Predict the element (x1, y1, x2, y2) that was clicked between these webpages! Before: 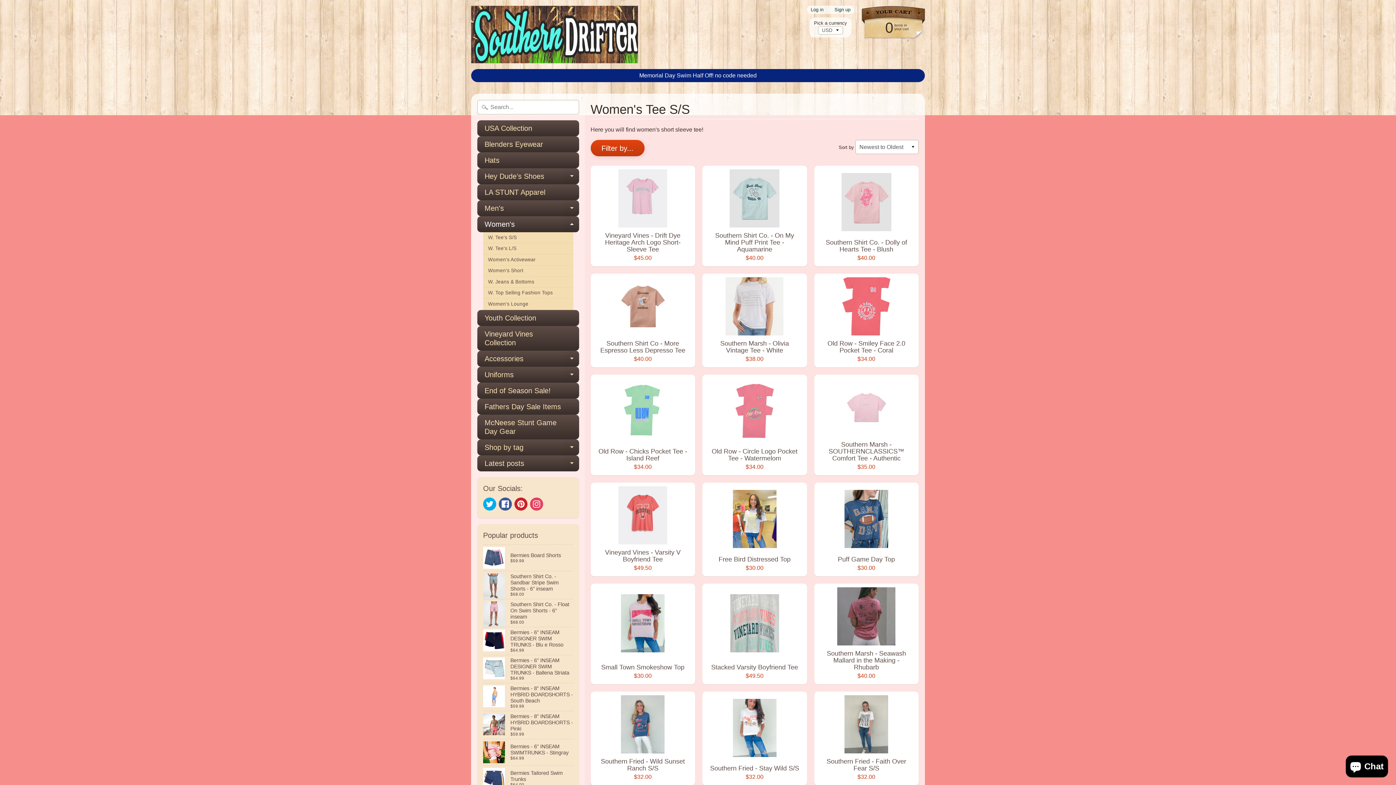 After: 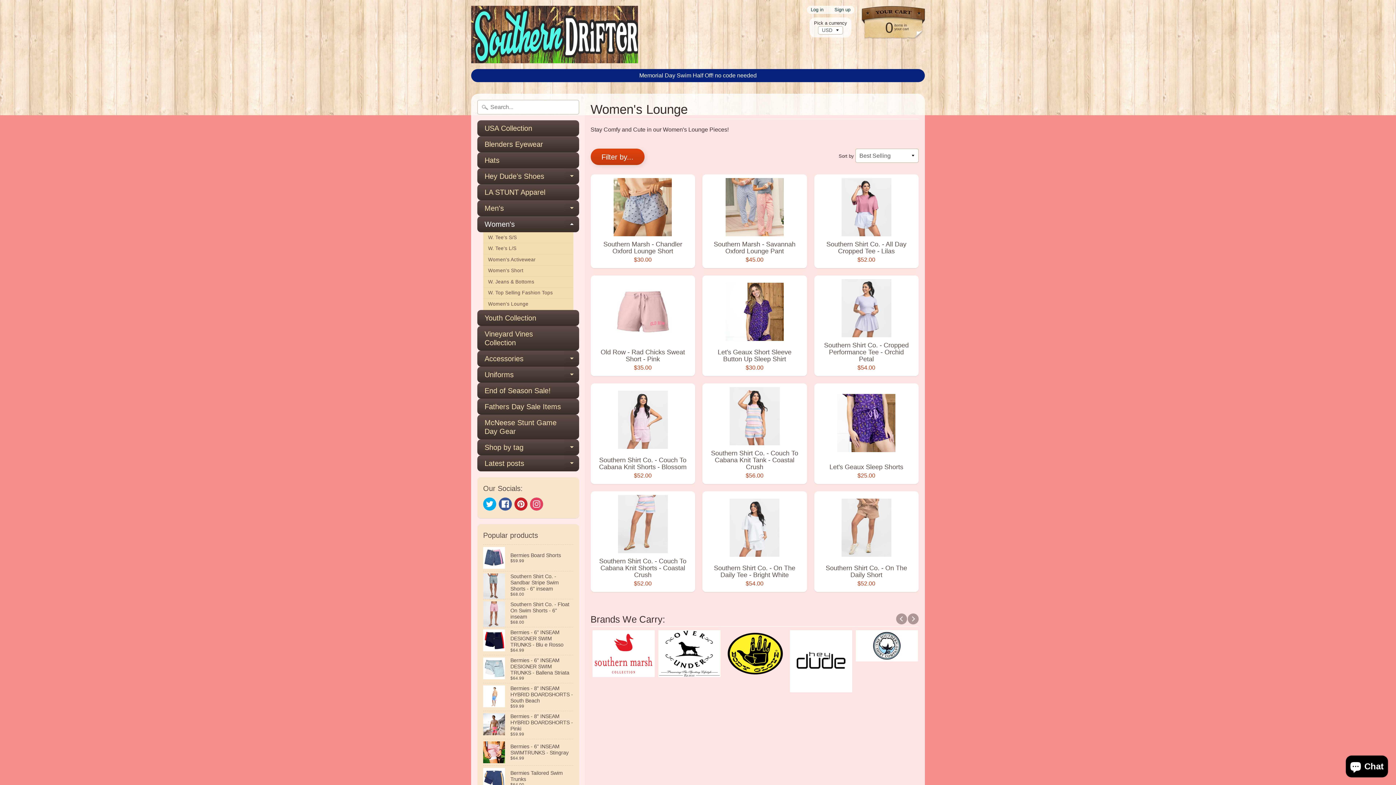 Action: bbox: (483, 299, 573, 310) label: Women's Lounge